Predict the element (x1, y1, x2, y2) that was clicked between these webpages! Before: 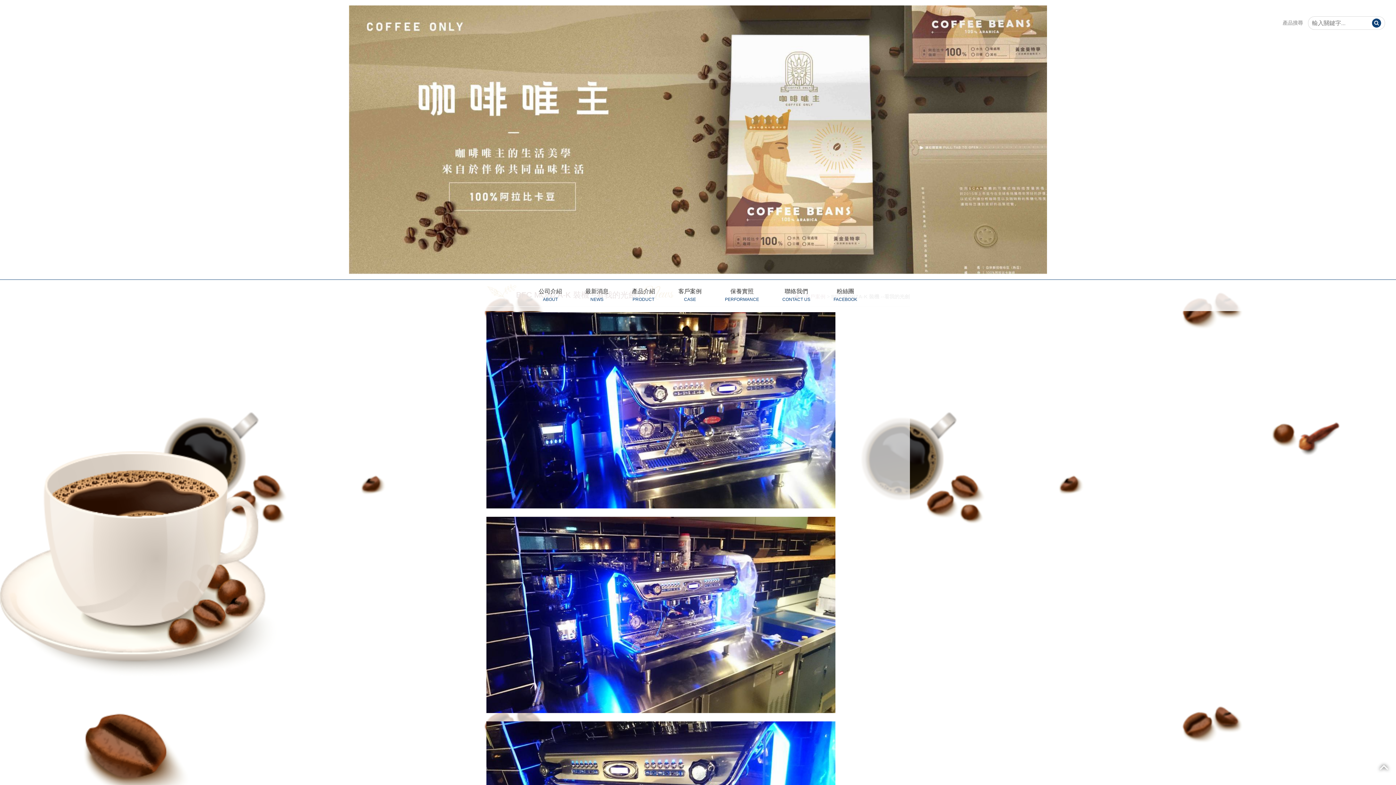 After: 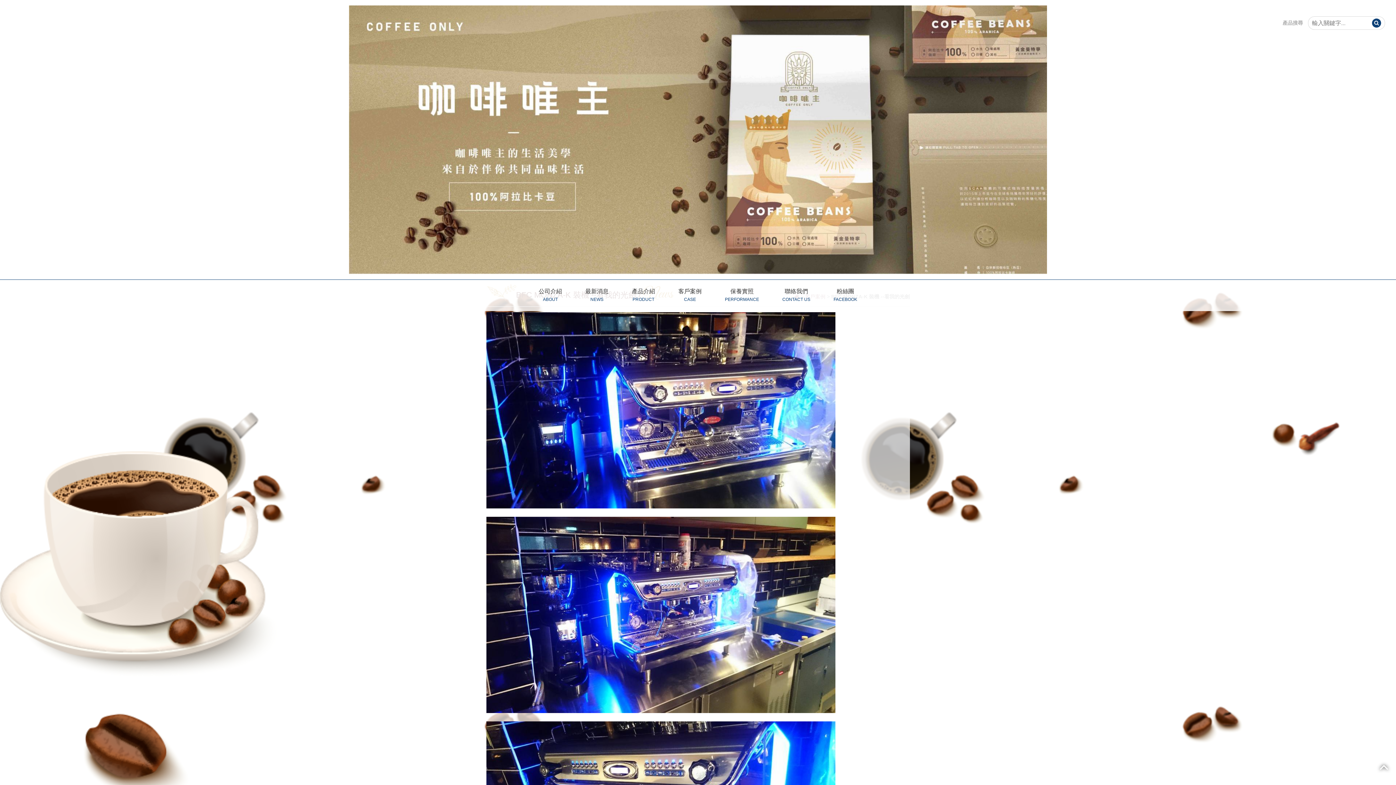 Action: bbox: (1379, 760, 1389, 774)